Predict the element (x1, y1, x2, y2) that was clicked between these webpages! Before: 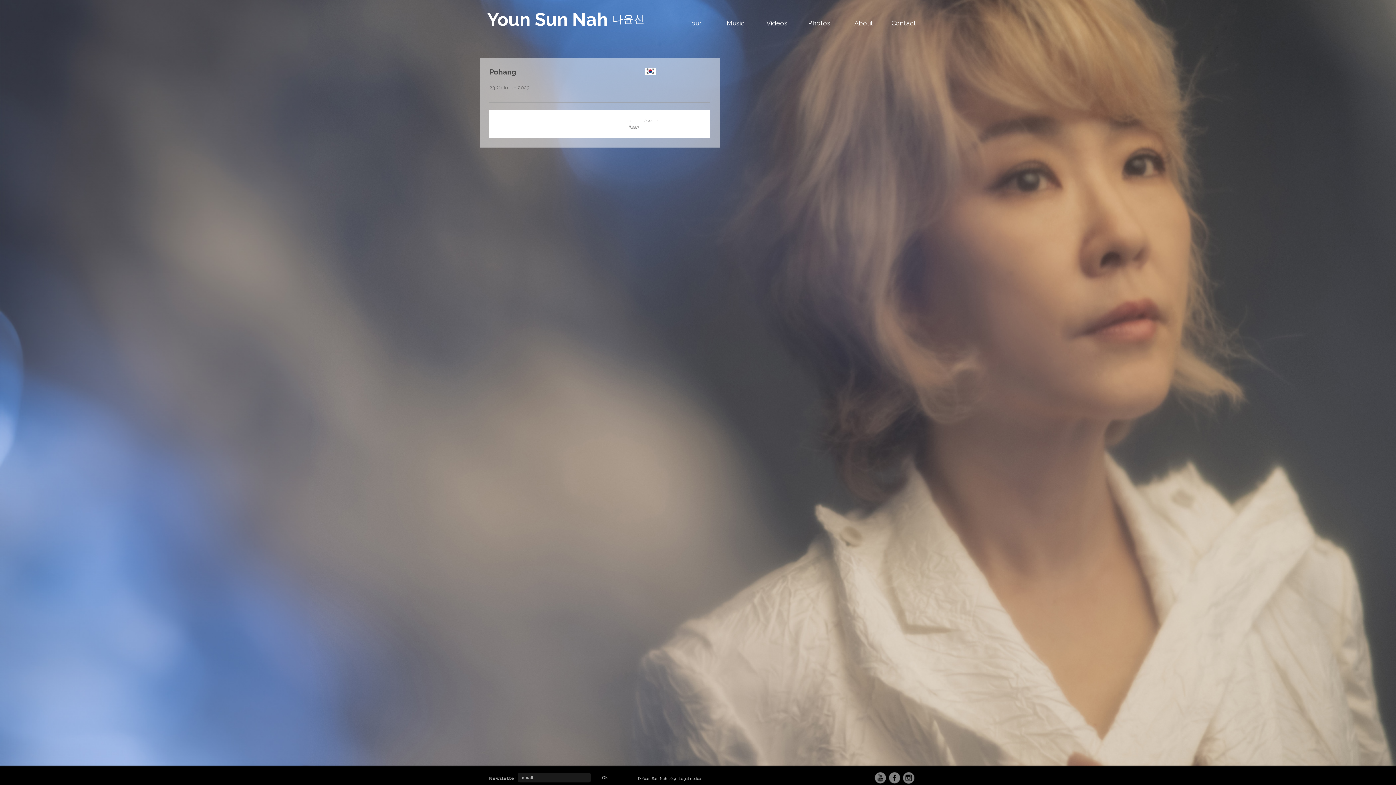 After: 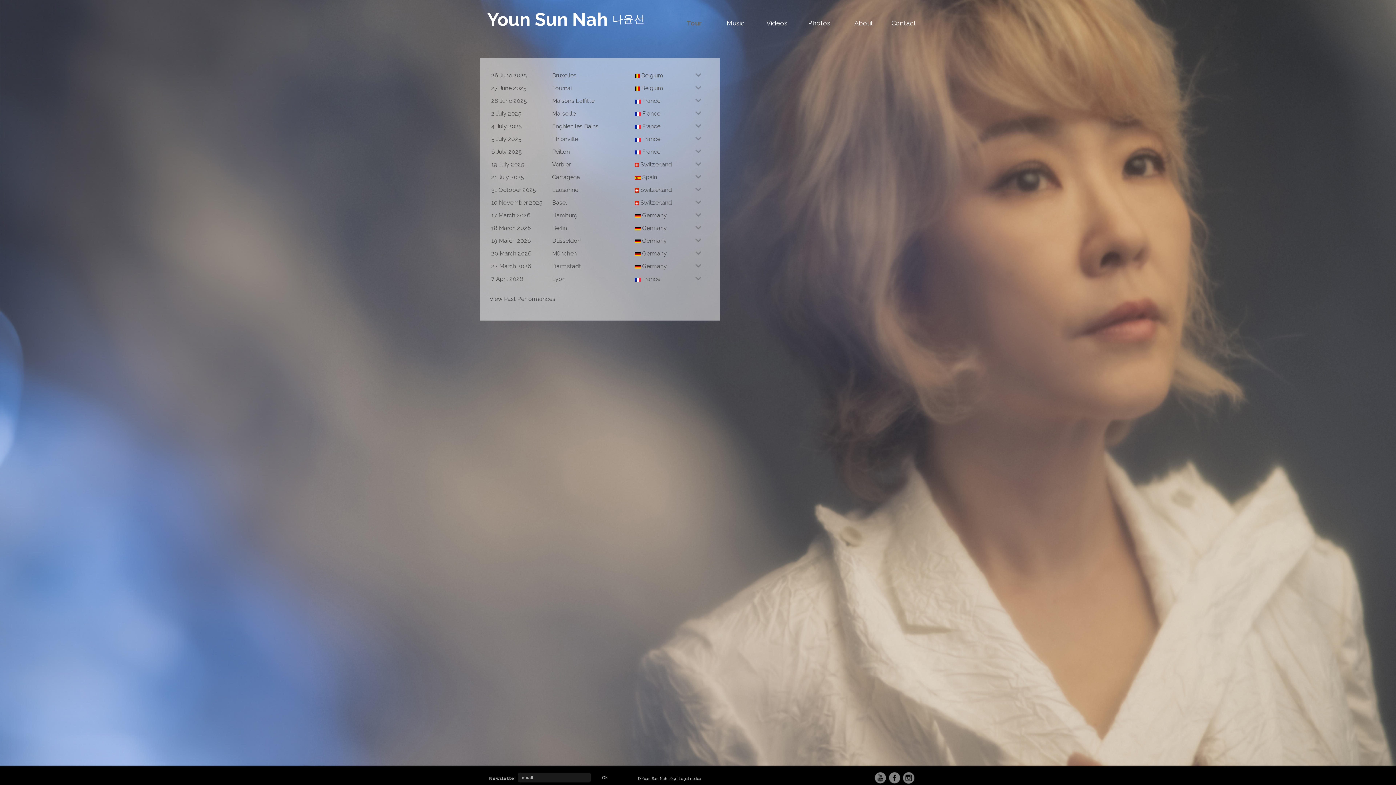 Action: bbox: (658, 14, 701, 32) label: Tour